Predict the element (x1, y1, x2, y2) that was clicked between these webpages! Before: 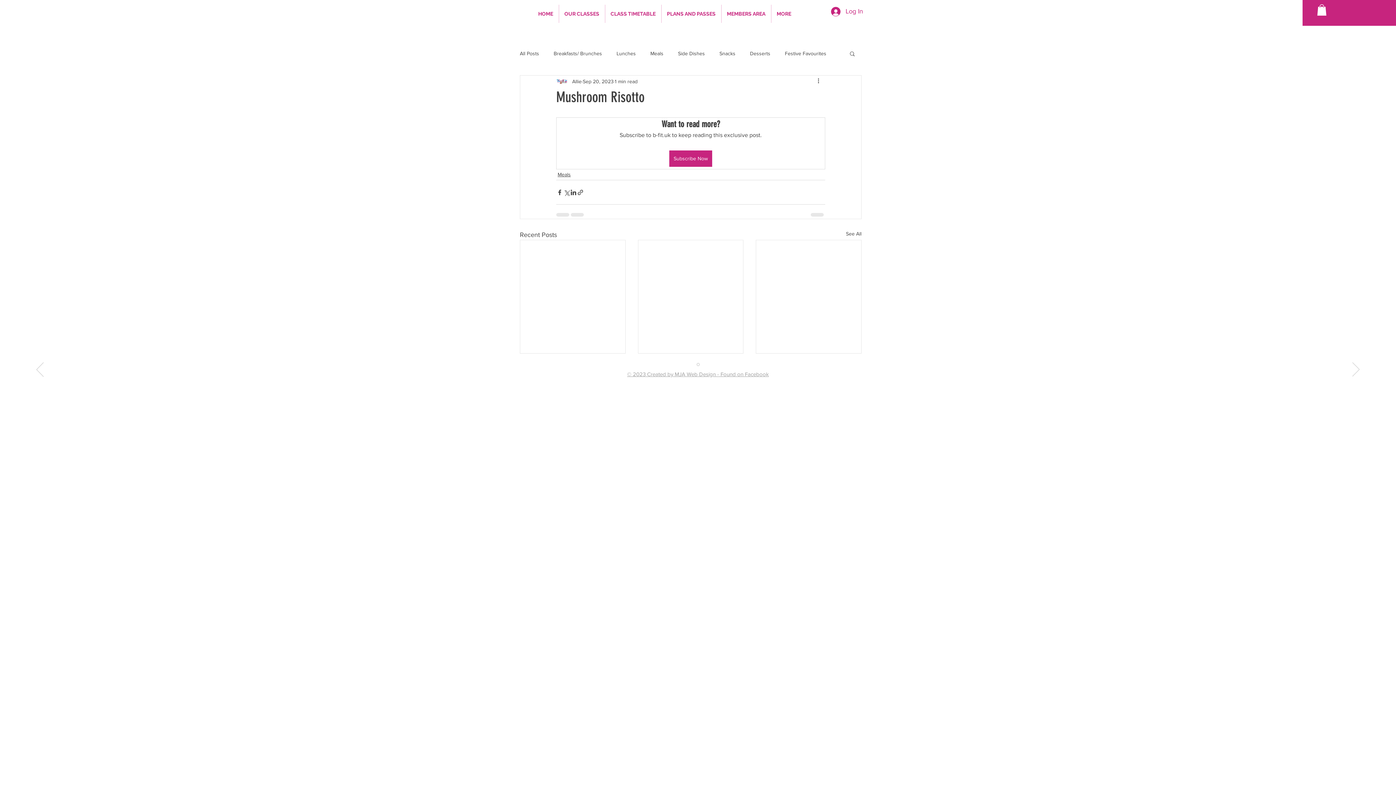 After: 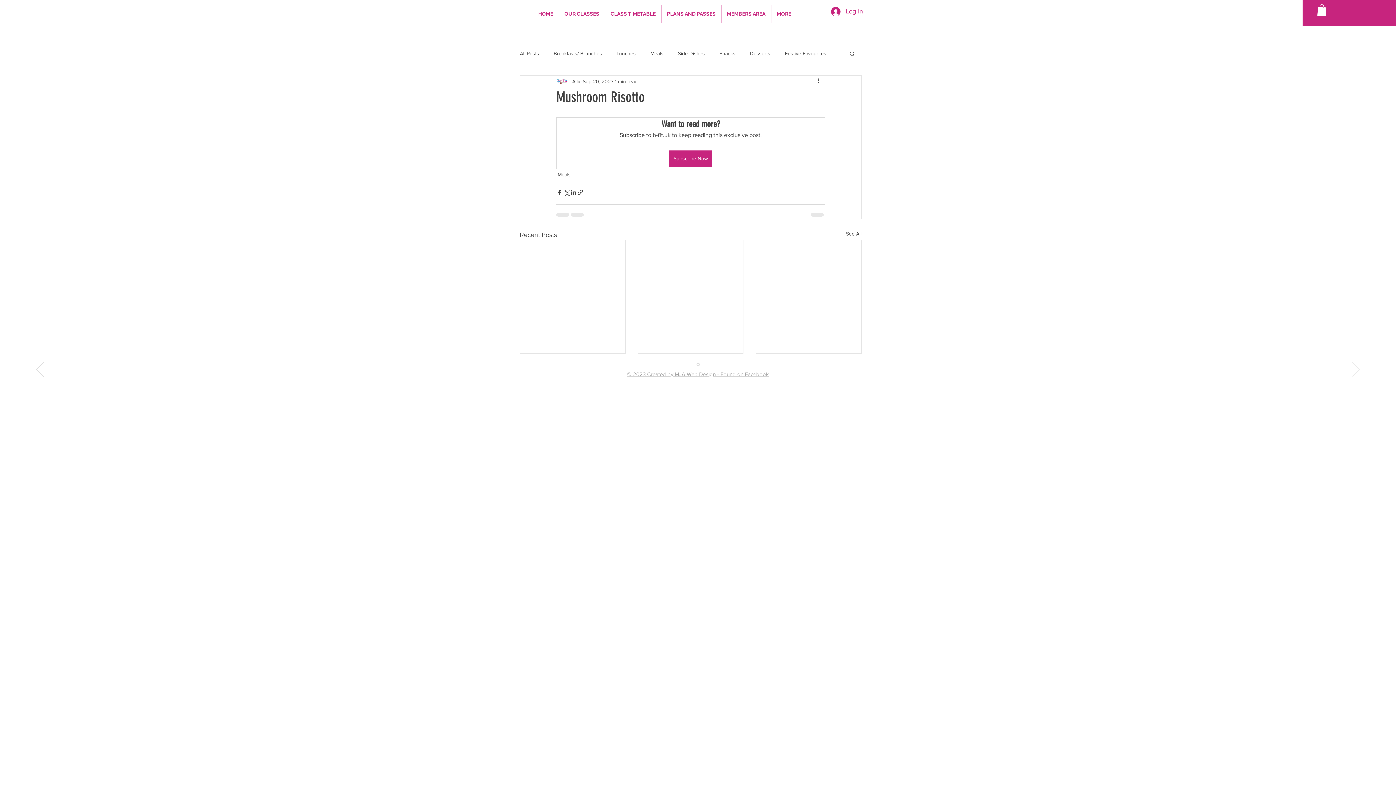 Action: label: Next bbox: (1352, 362, 1360, 378)